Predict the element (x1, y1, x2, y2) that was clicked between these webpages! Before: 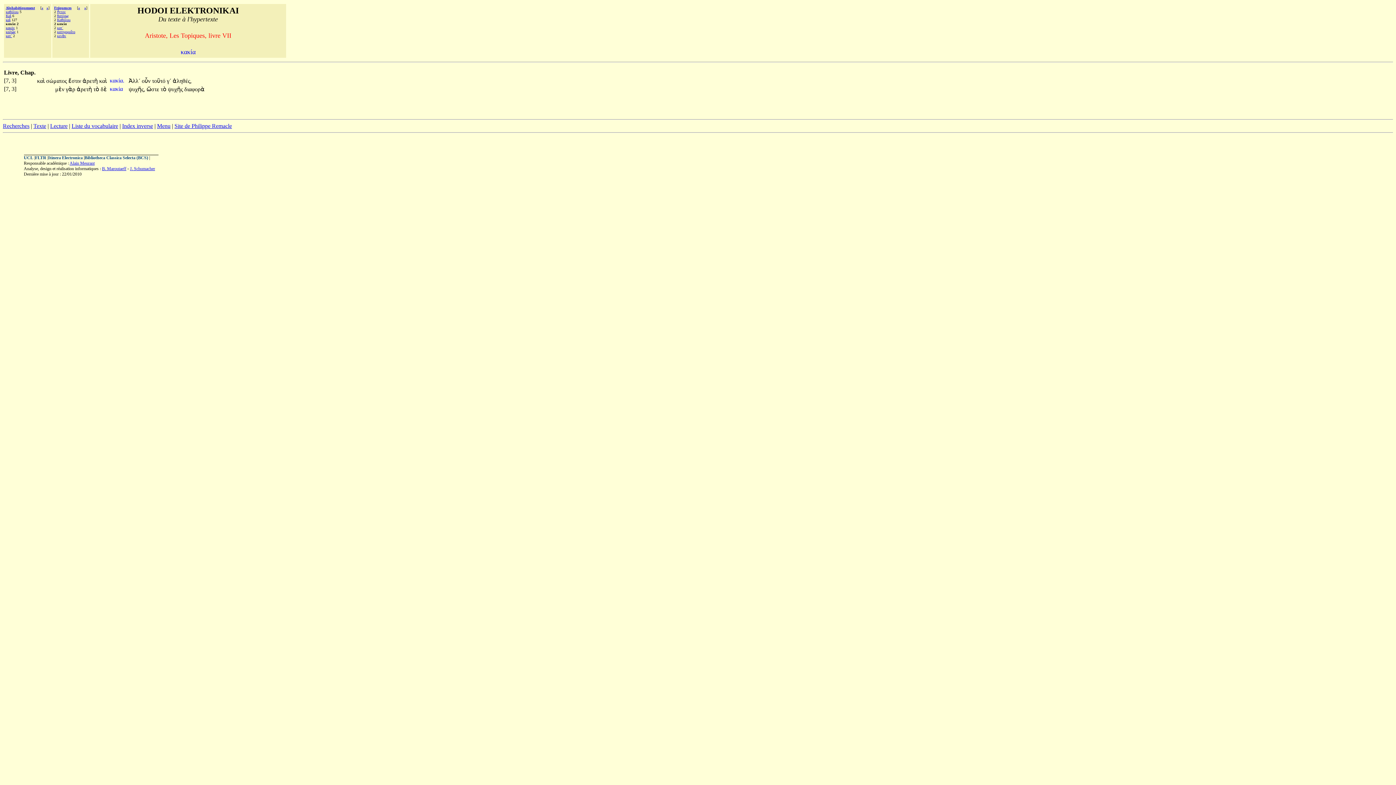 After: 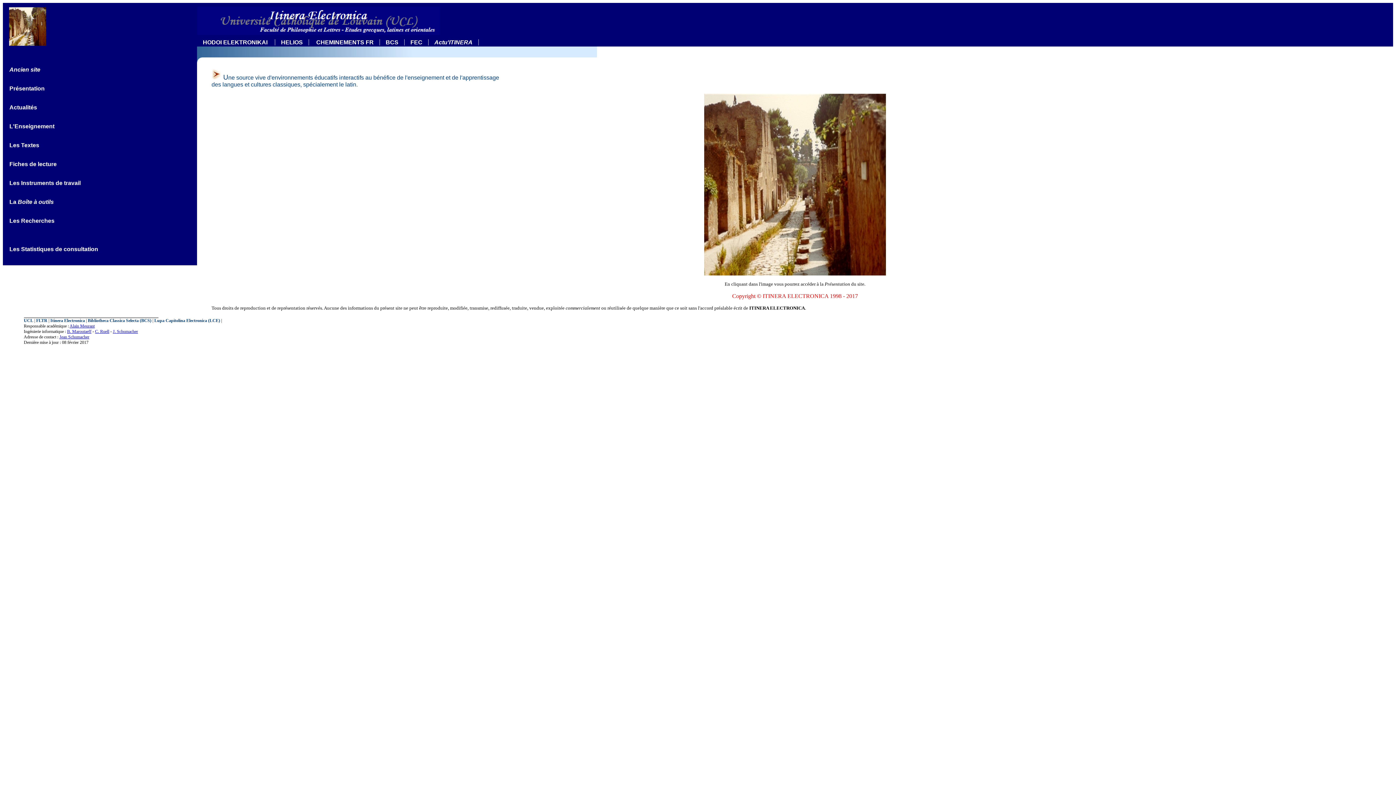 Action: label: Itinera Electronica bbox: (48, 155, 82, 160)